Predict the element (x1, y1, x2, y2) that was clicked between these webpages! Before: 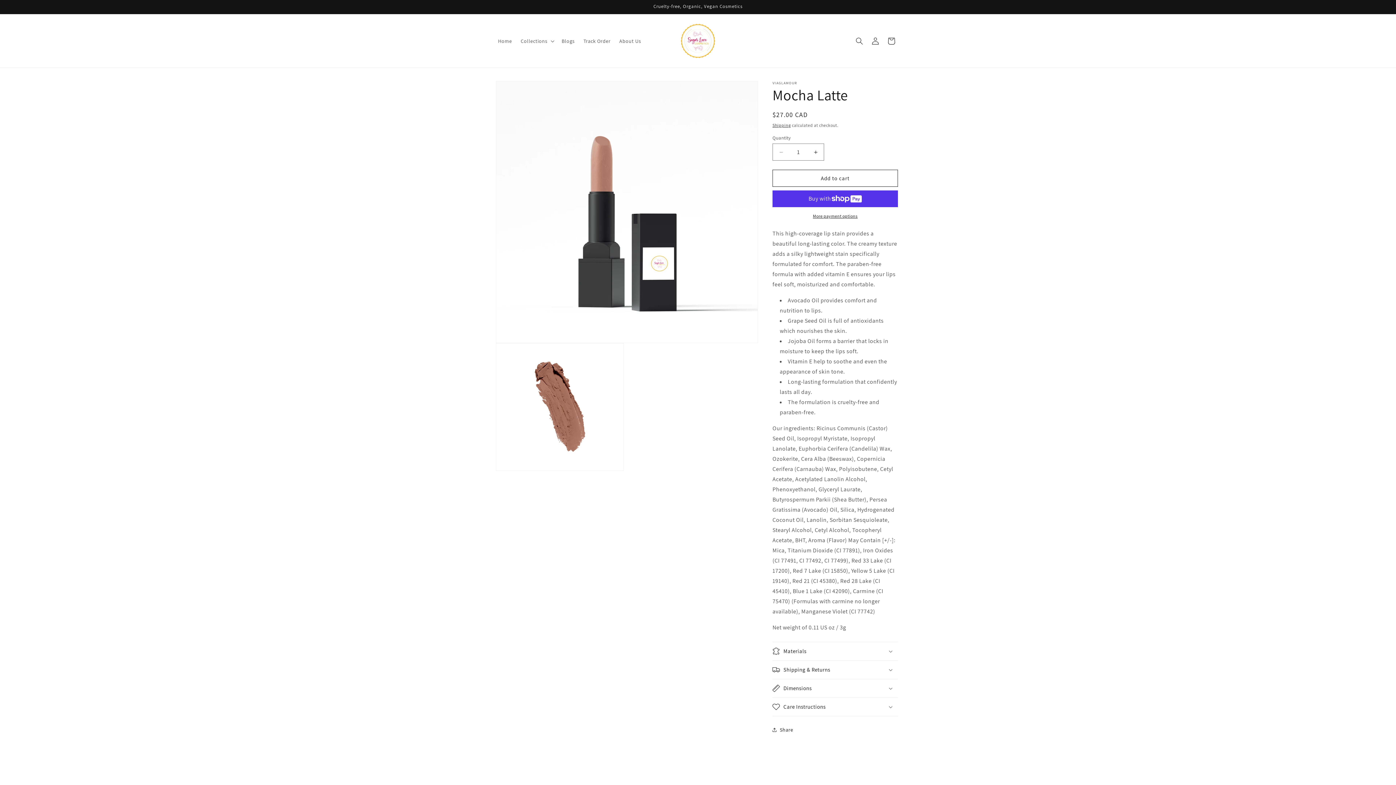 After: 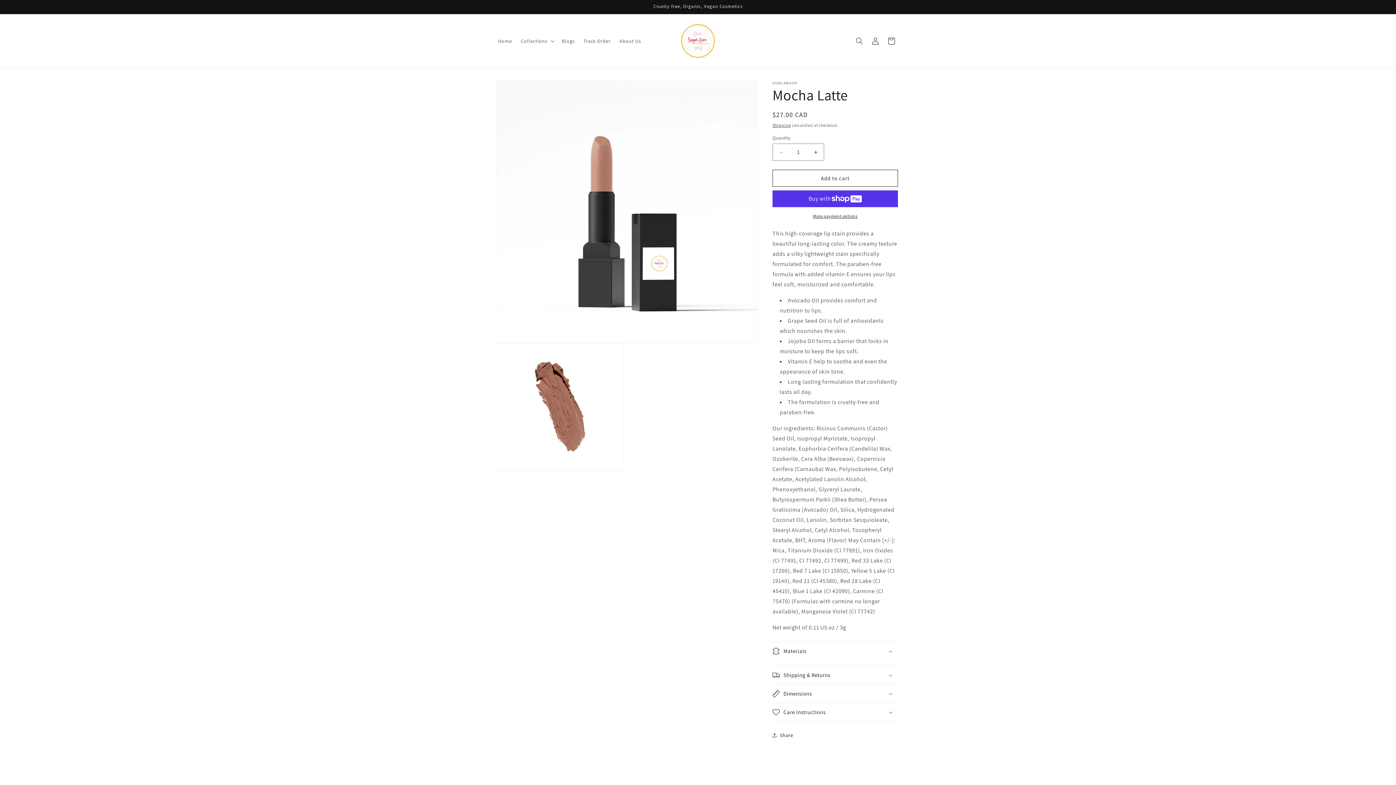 Action: label: Materials bbox: (772, 642, 898, 660)